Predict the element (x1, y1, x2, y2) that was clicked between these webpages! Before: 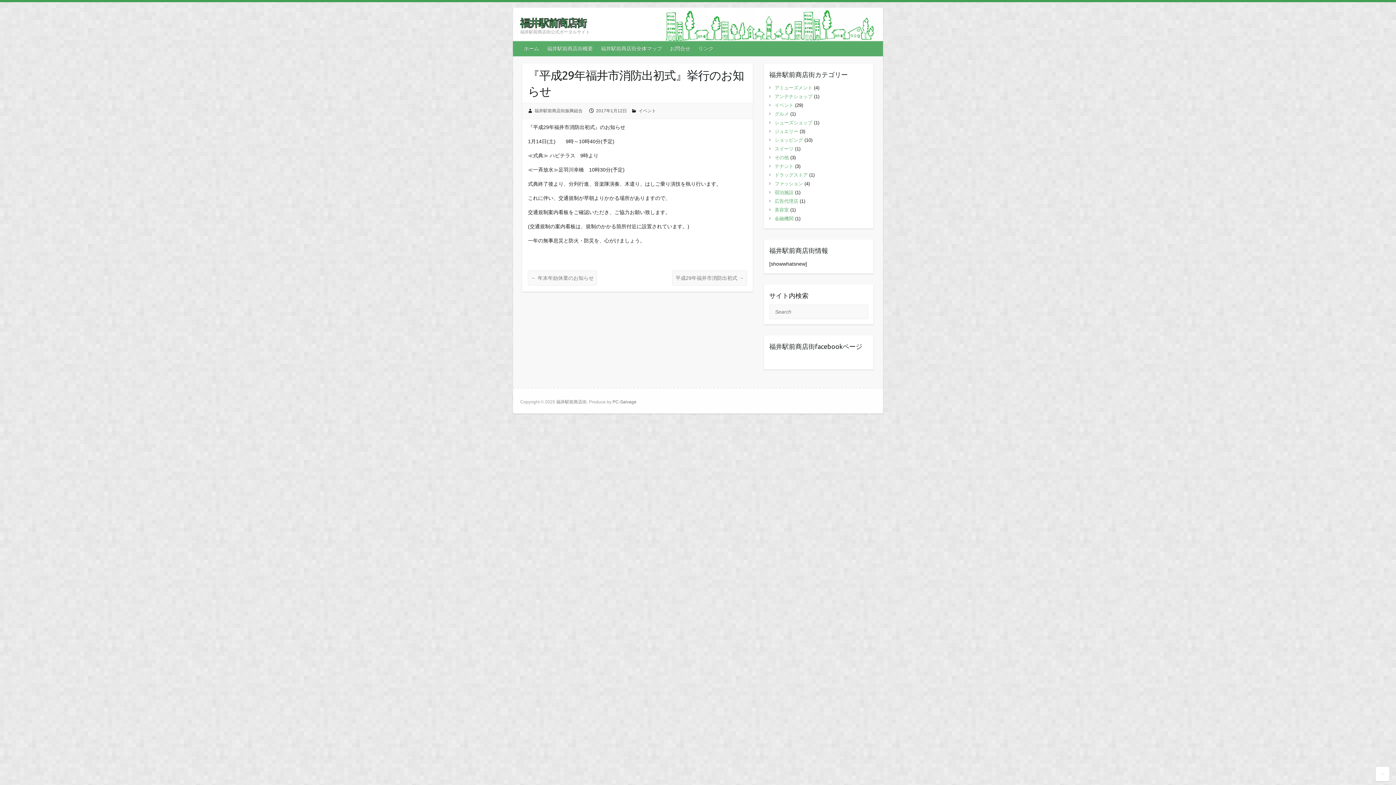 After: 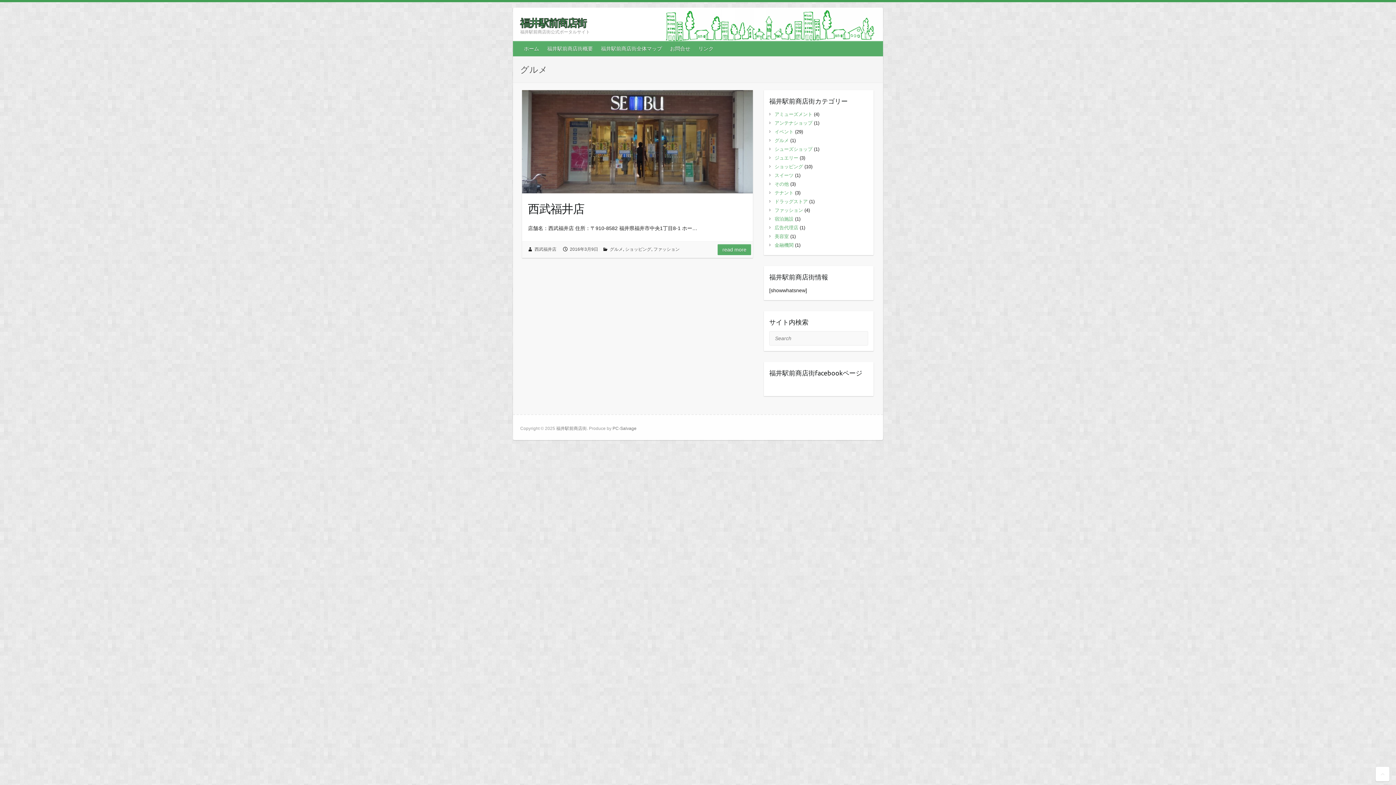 Action: label: グルメ bbox: (774, 111, 789, 116)